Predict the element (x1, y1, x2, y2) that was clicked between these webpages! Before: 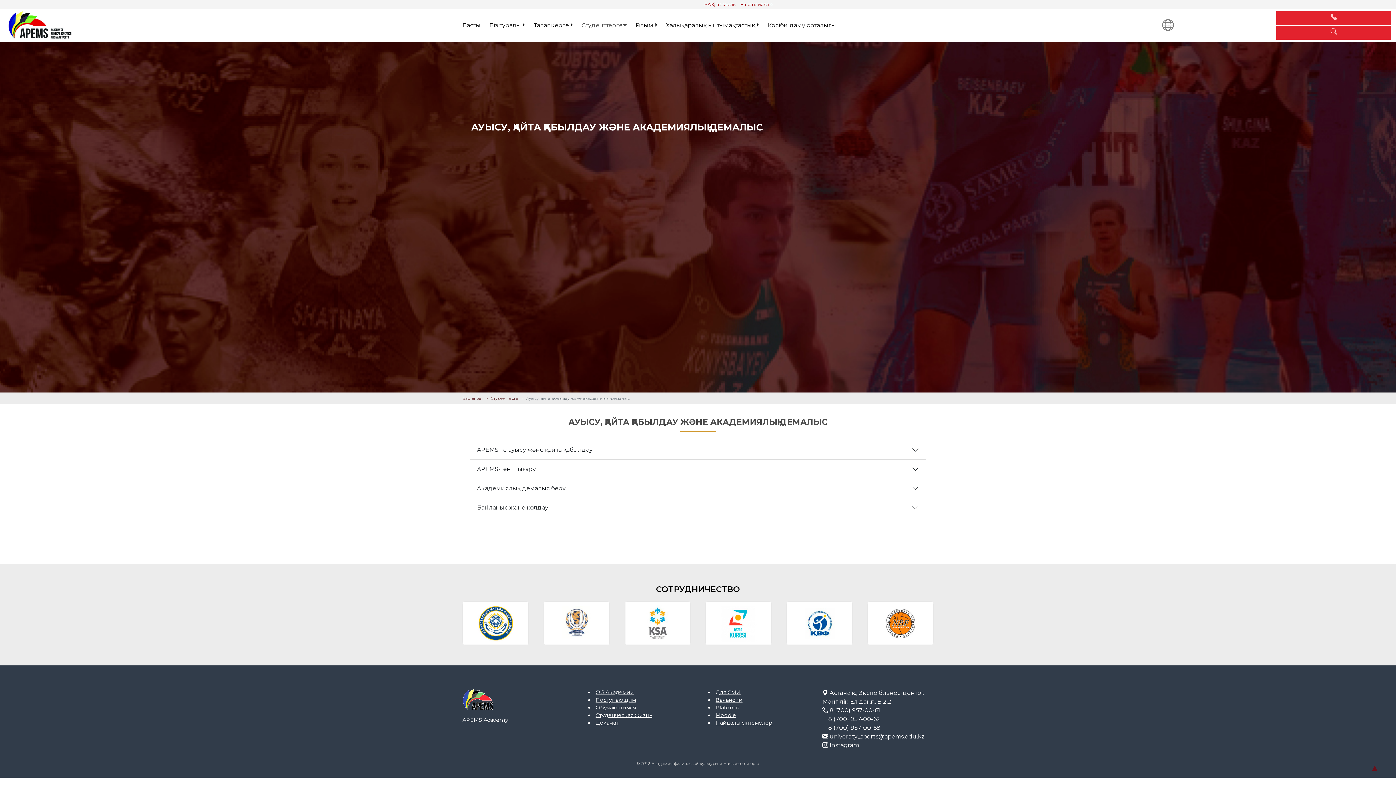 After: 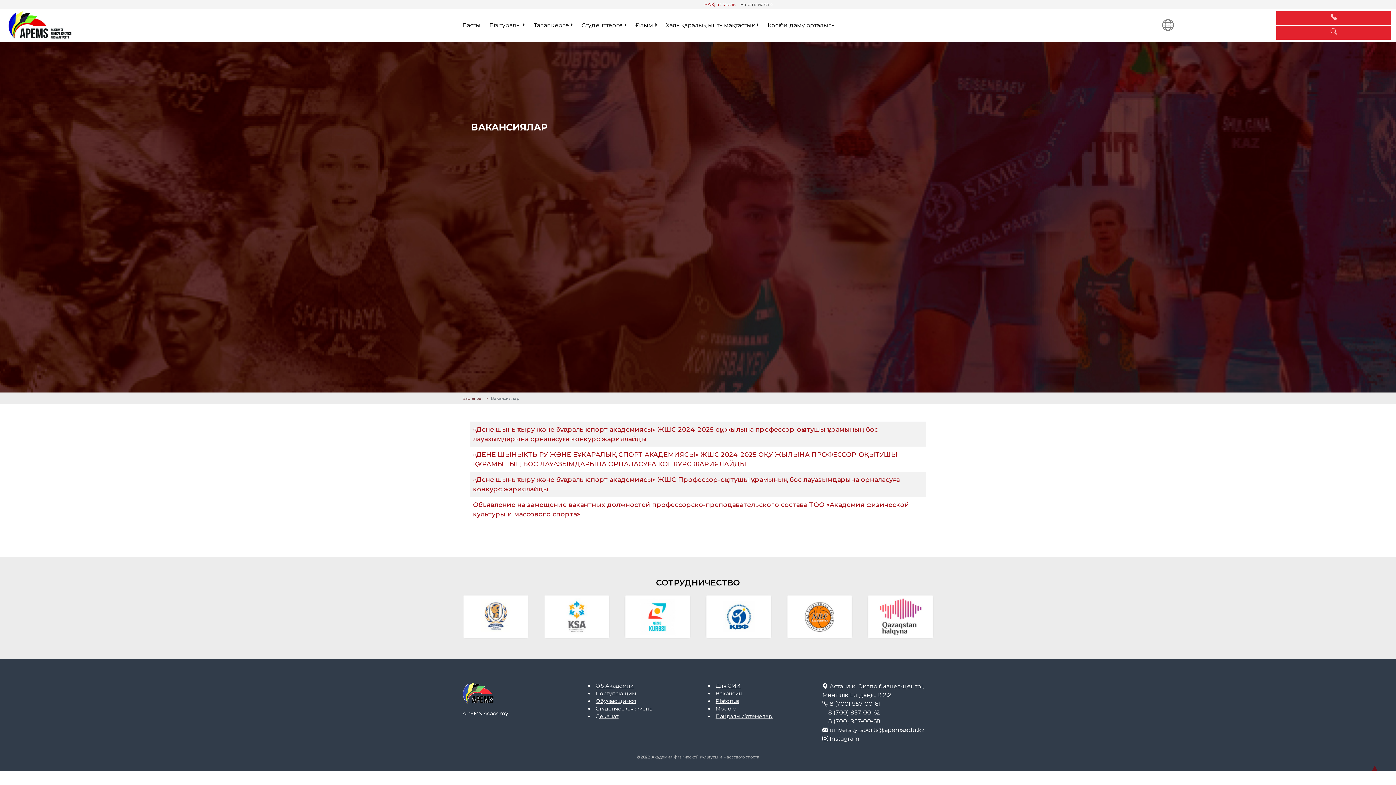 Action: label: Вакансиялар bbox: (740, 1, 772, 7)